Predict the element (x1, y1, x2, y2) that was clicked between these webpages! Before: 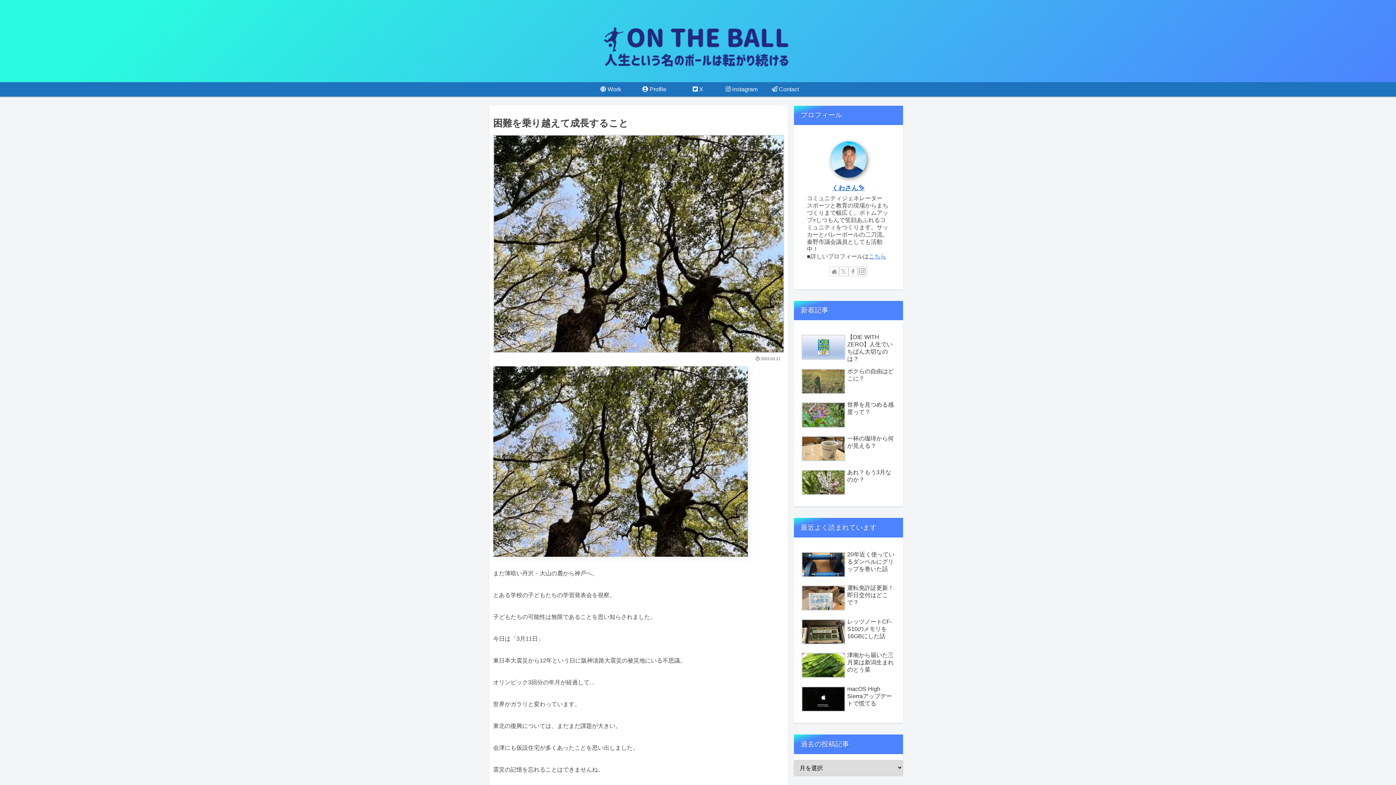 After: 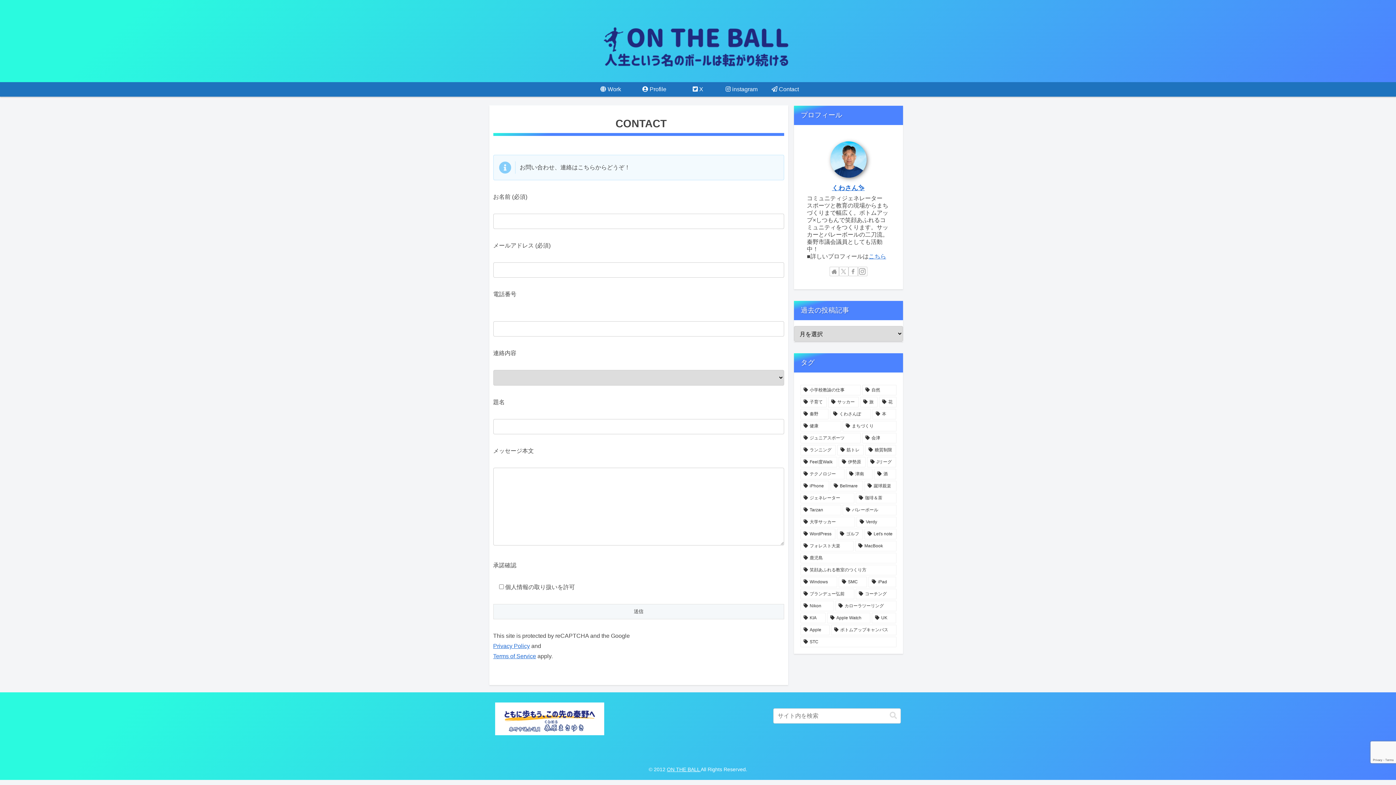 Action: label:  Contact bbox: (763, 82, 807, 96)